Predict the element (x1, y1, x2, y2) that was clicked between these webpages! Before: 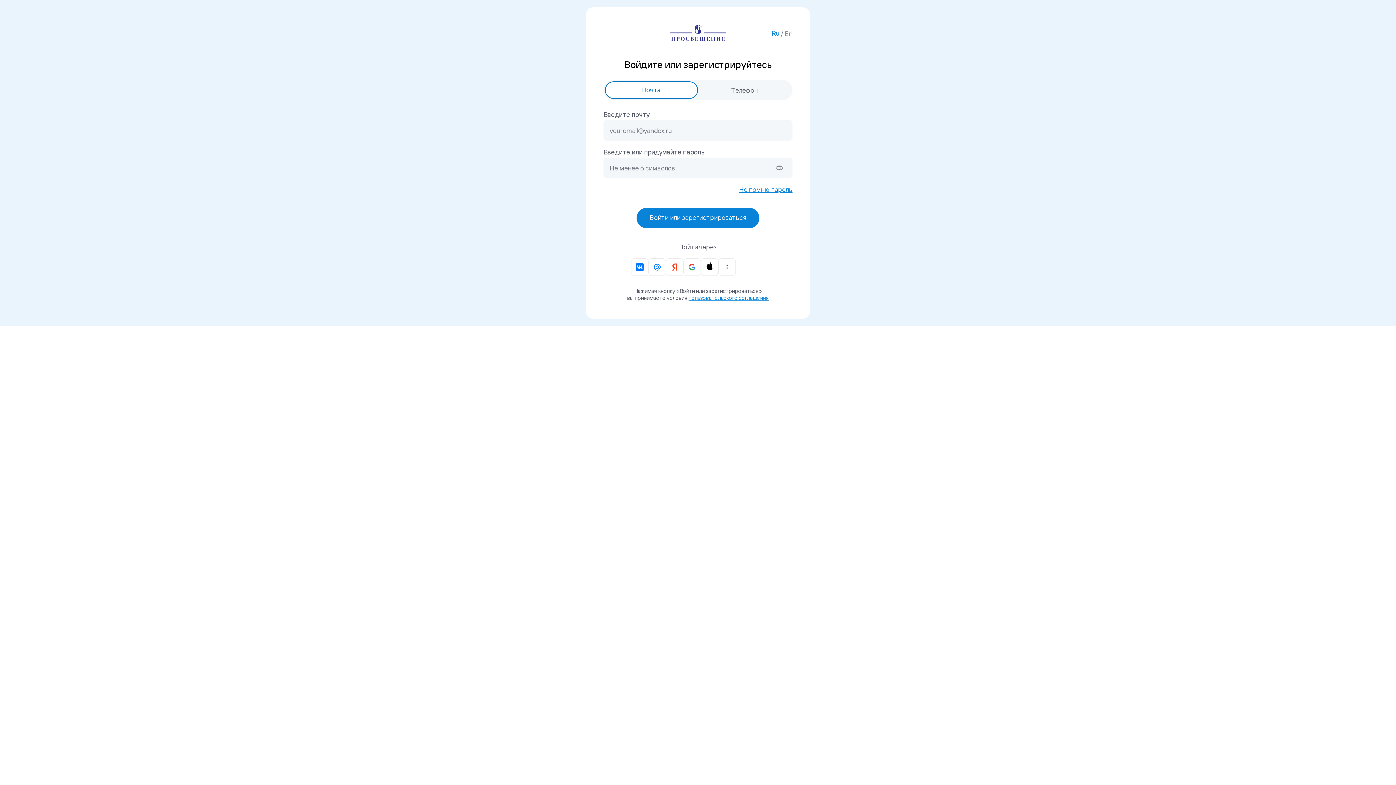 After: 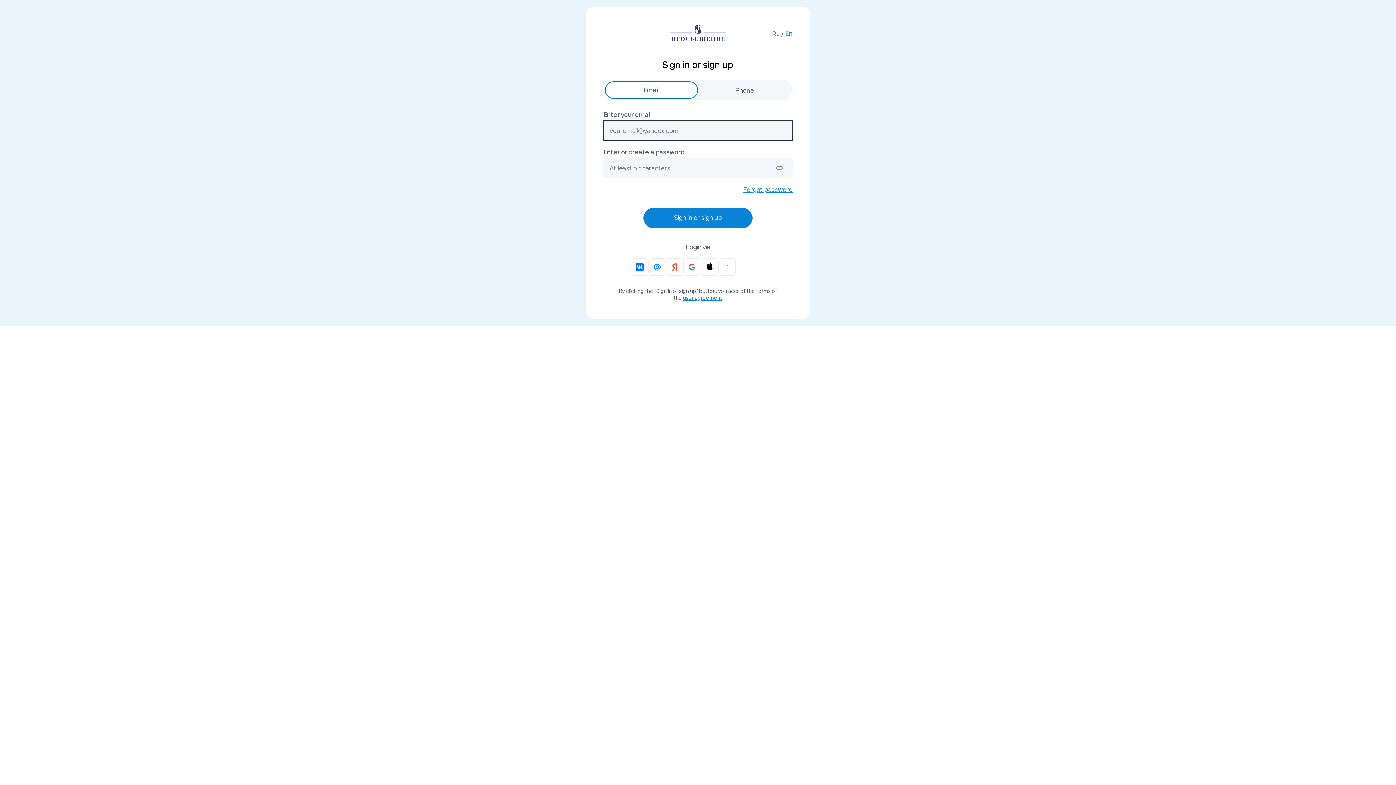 Action: label: En bbox: (784, 28, 792, 37)